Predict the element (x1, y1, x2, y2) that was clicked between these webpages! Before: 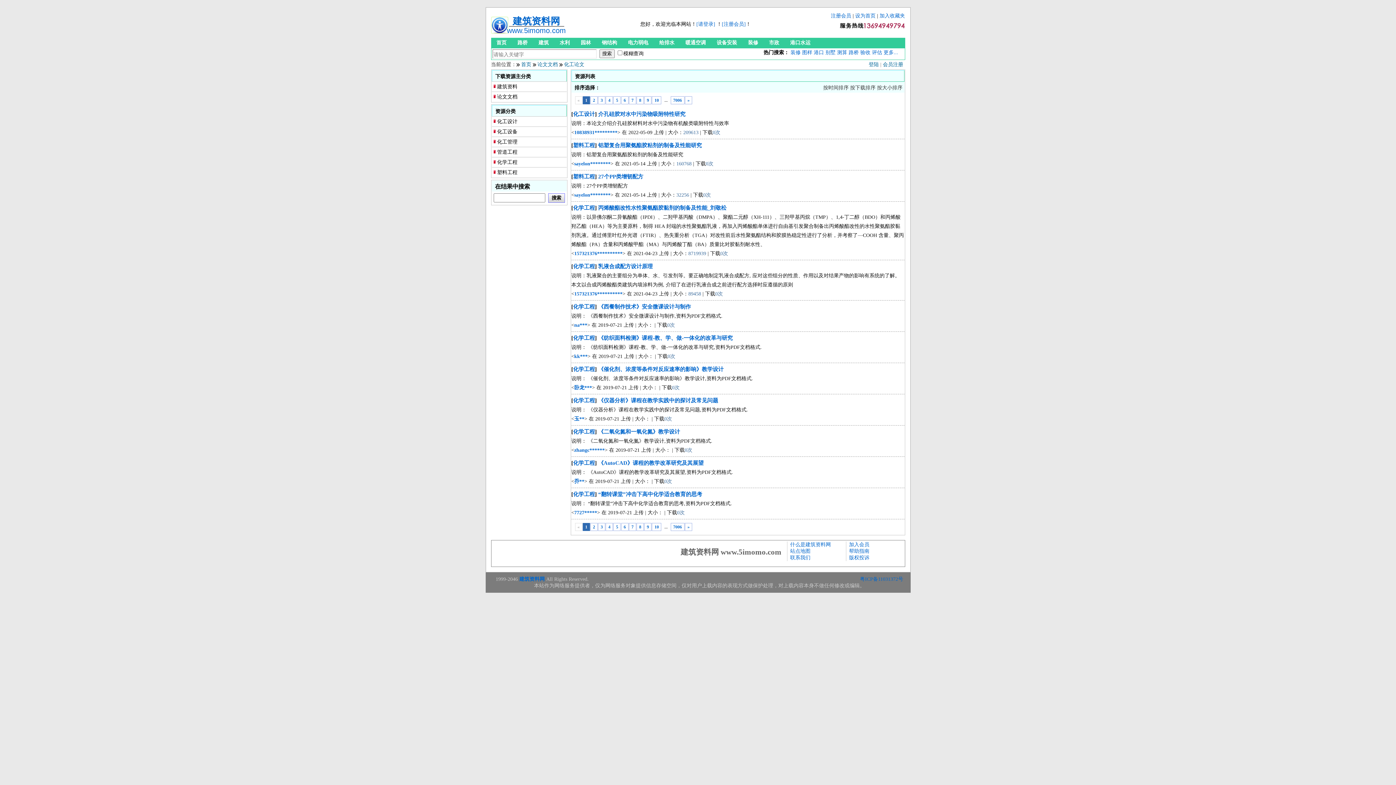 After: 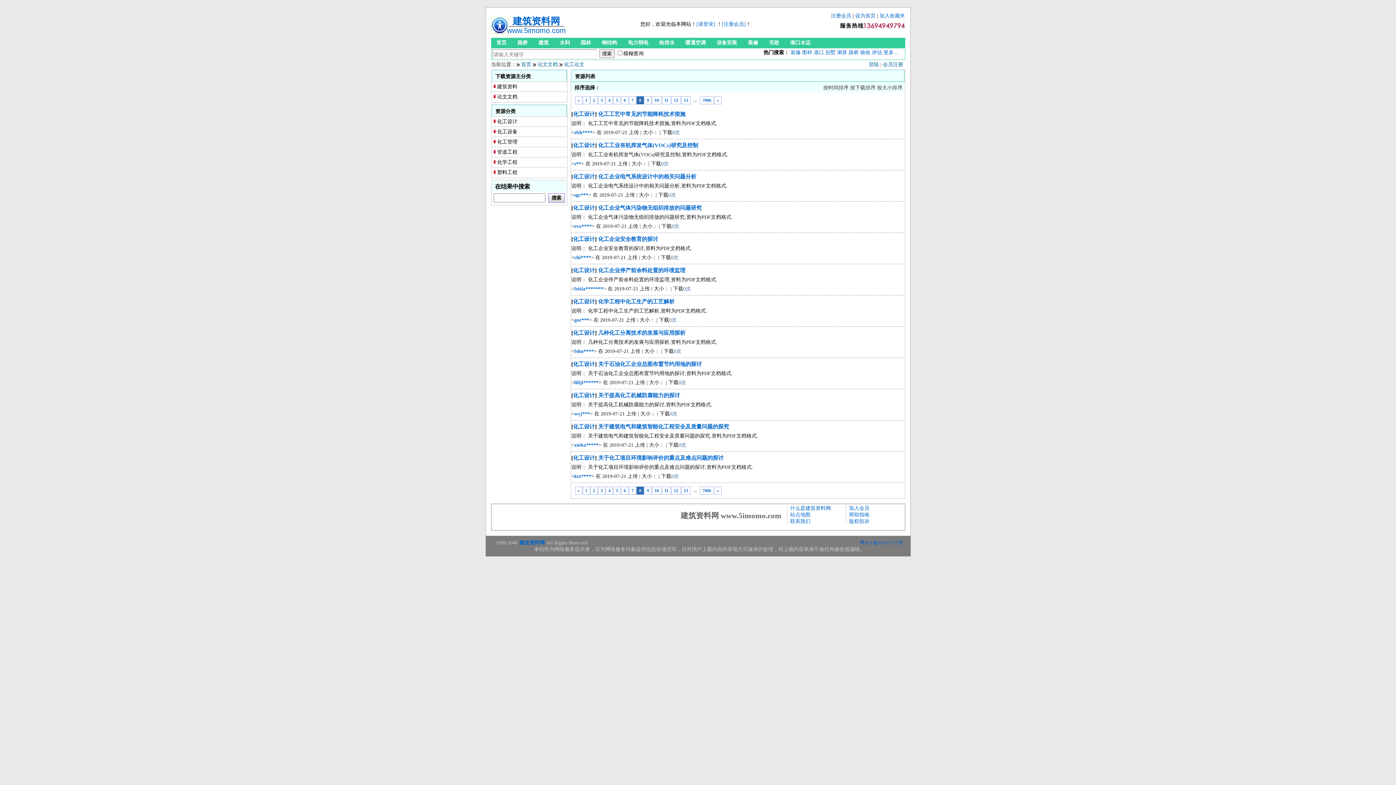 Action: bbox: (636, 96, 644, 104) label: 8